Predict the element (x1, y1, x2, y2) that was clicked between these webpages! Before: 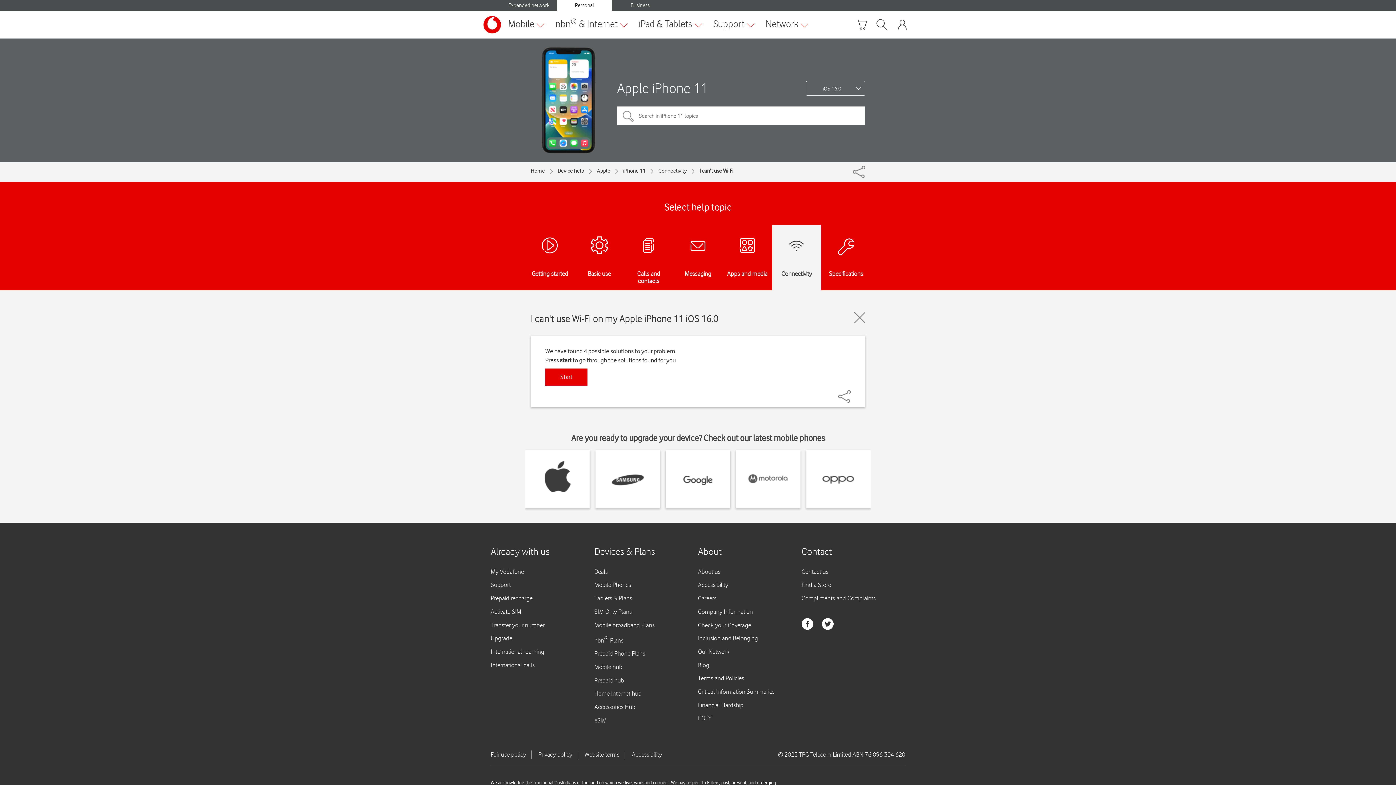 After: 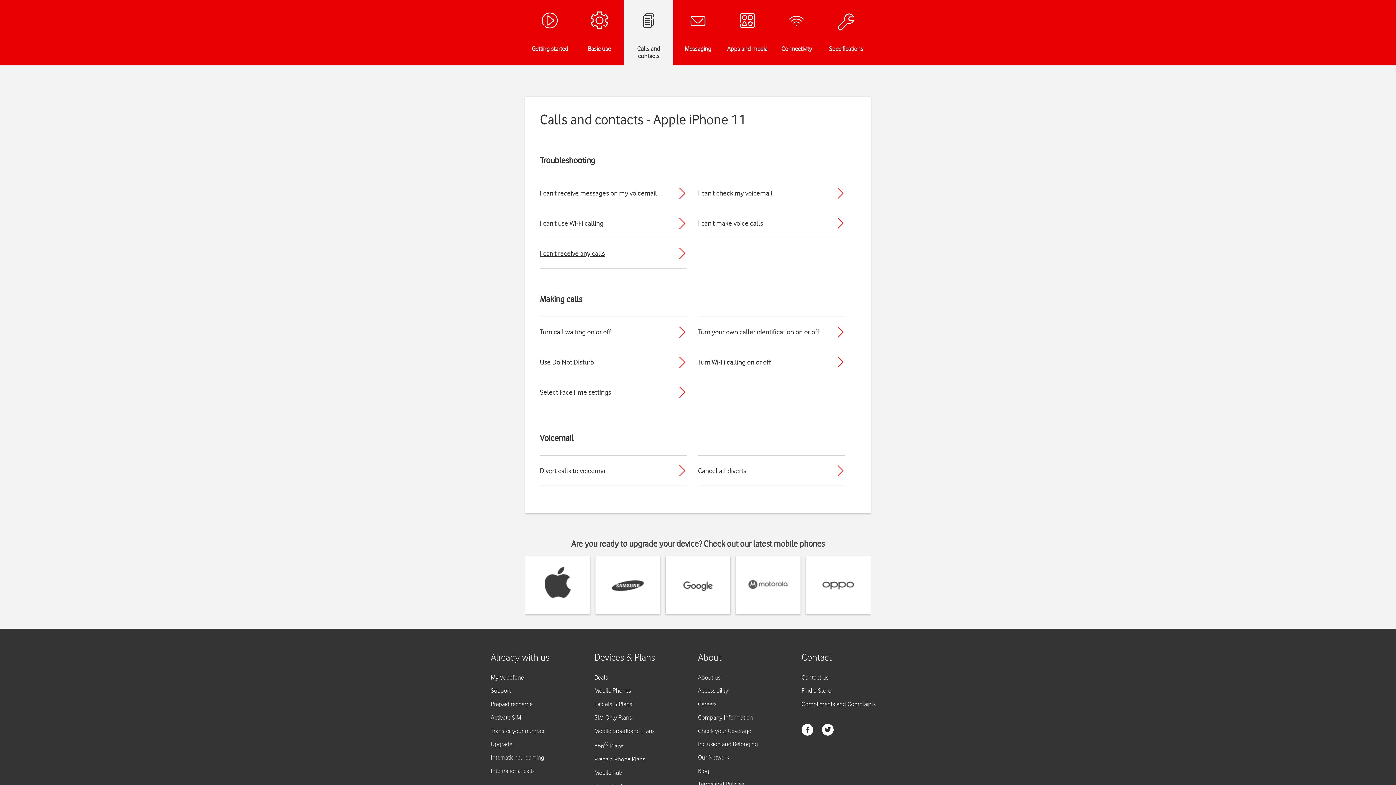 Action: label: Calls and contacts bbox: (624, 225, 673, 290)